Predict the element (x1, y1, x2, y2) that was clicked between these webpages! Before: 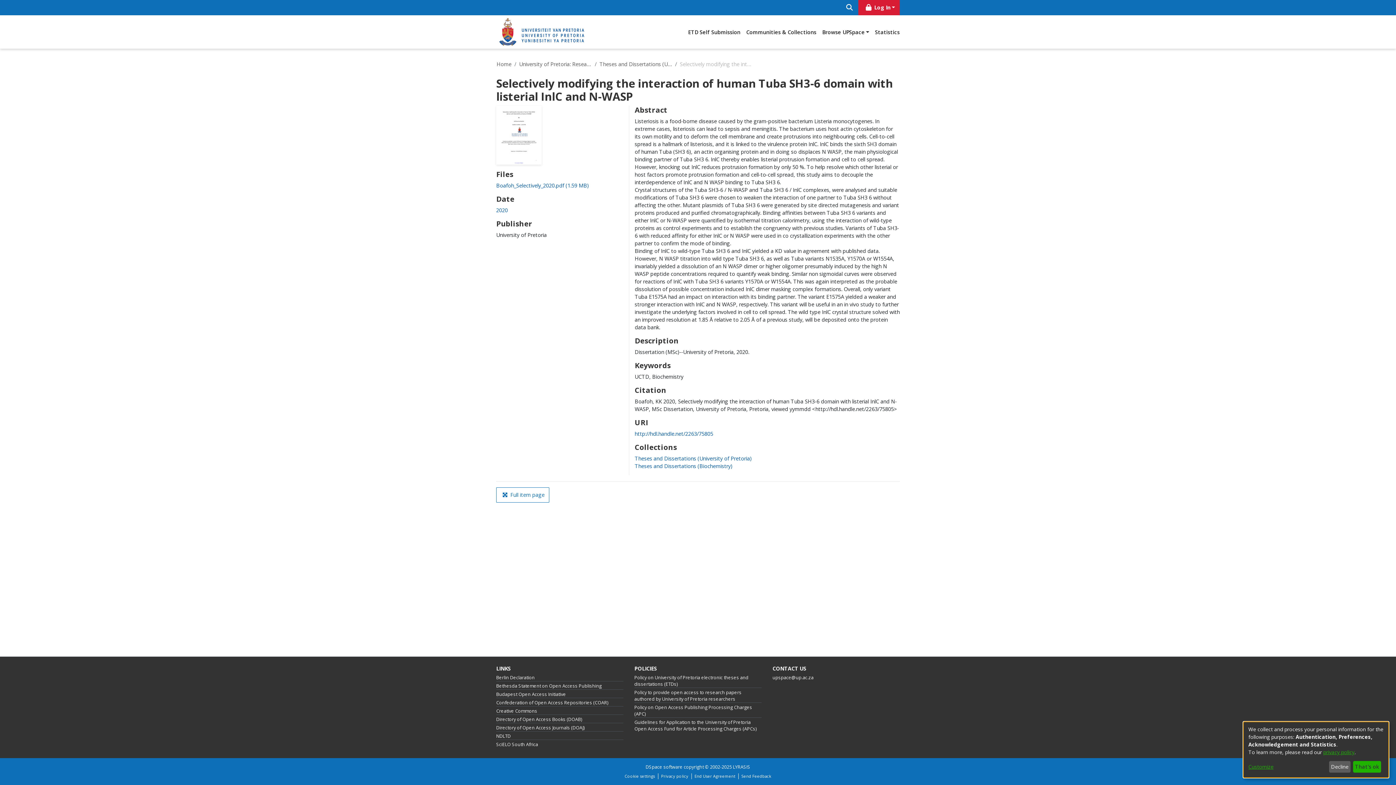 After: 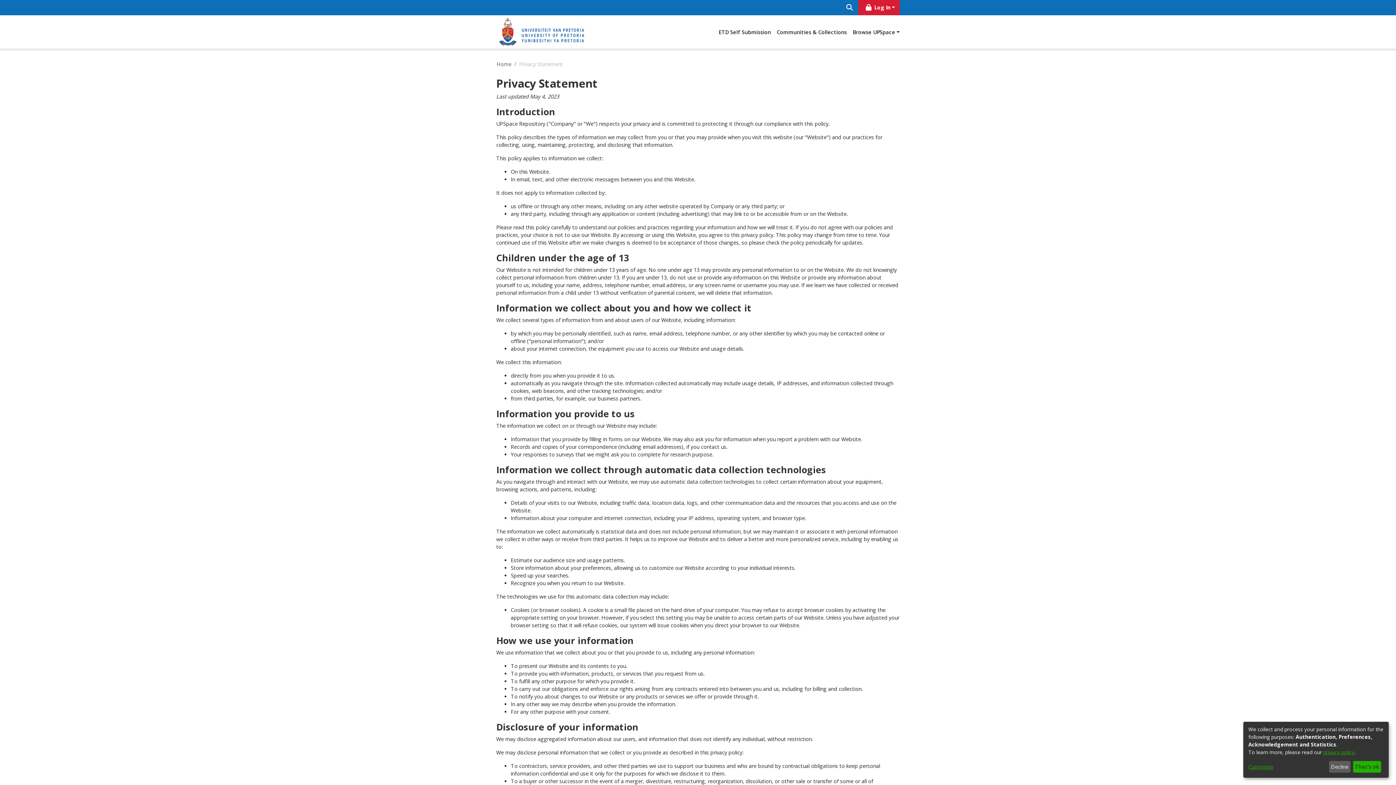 Action: label: Privacy policy bbox: (658, 773, 691, 779)